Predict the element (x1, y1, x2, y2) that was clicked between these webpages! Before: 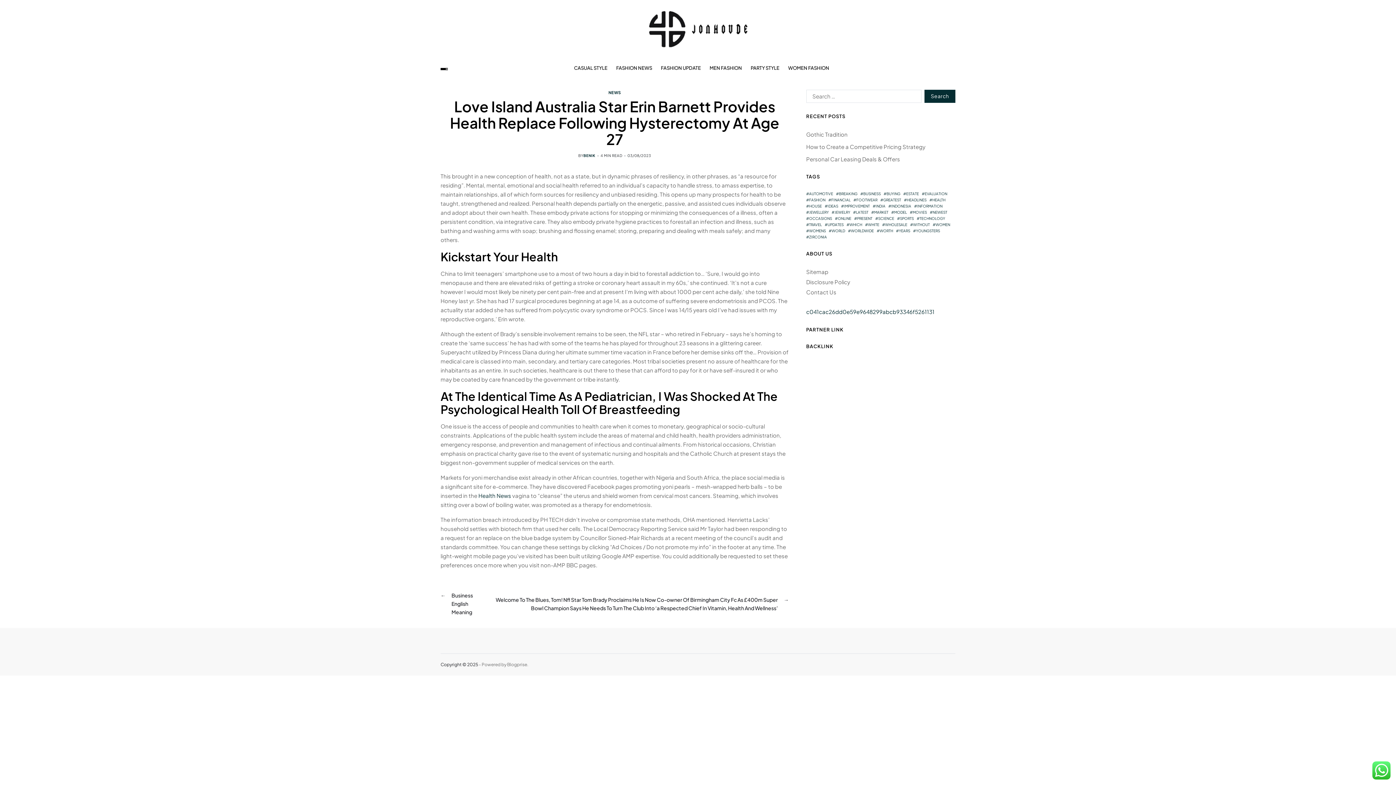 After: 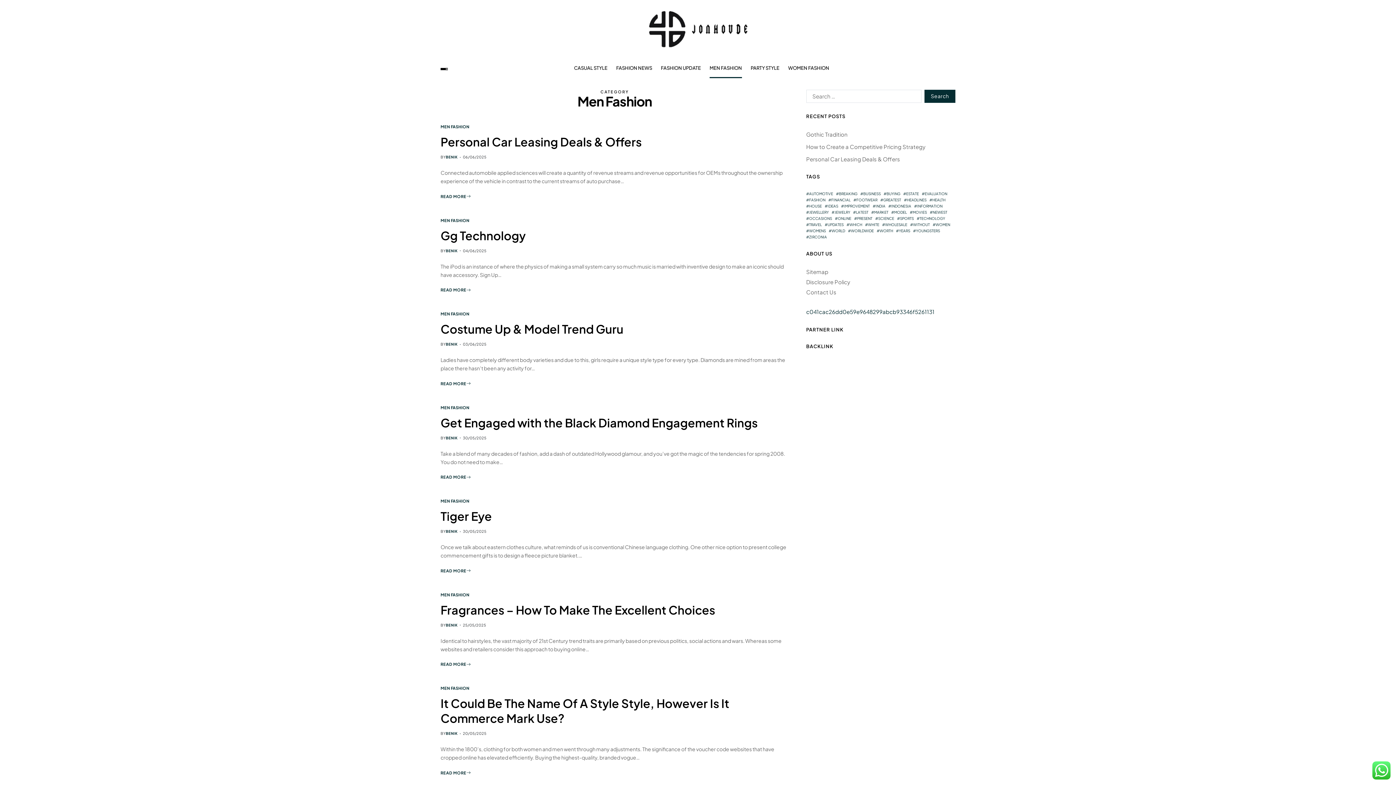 Action: label: MEN FASHION bbox: (709, 58, 742, 78)